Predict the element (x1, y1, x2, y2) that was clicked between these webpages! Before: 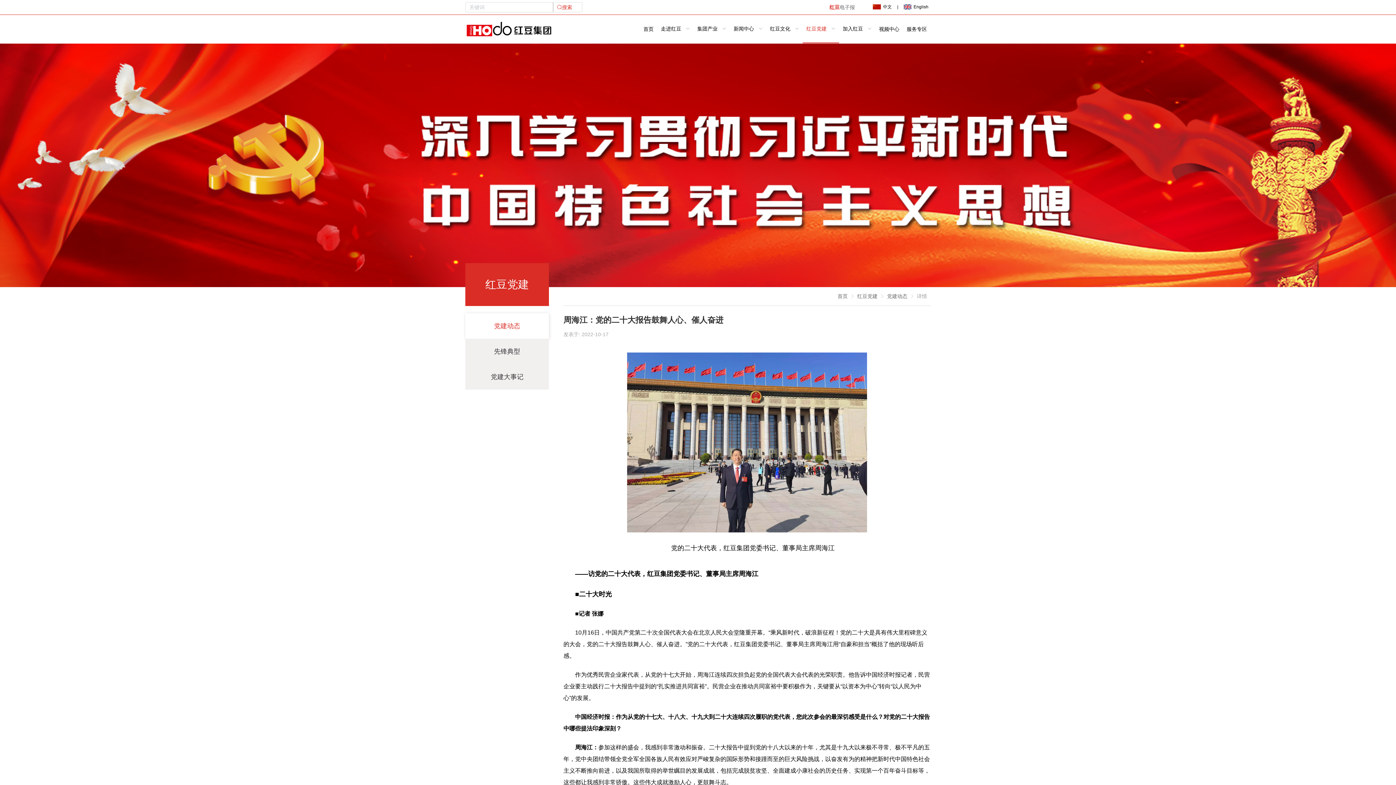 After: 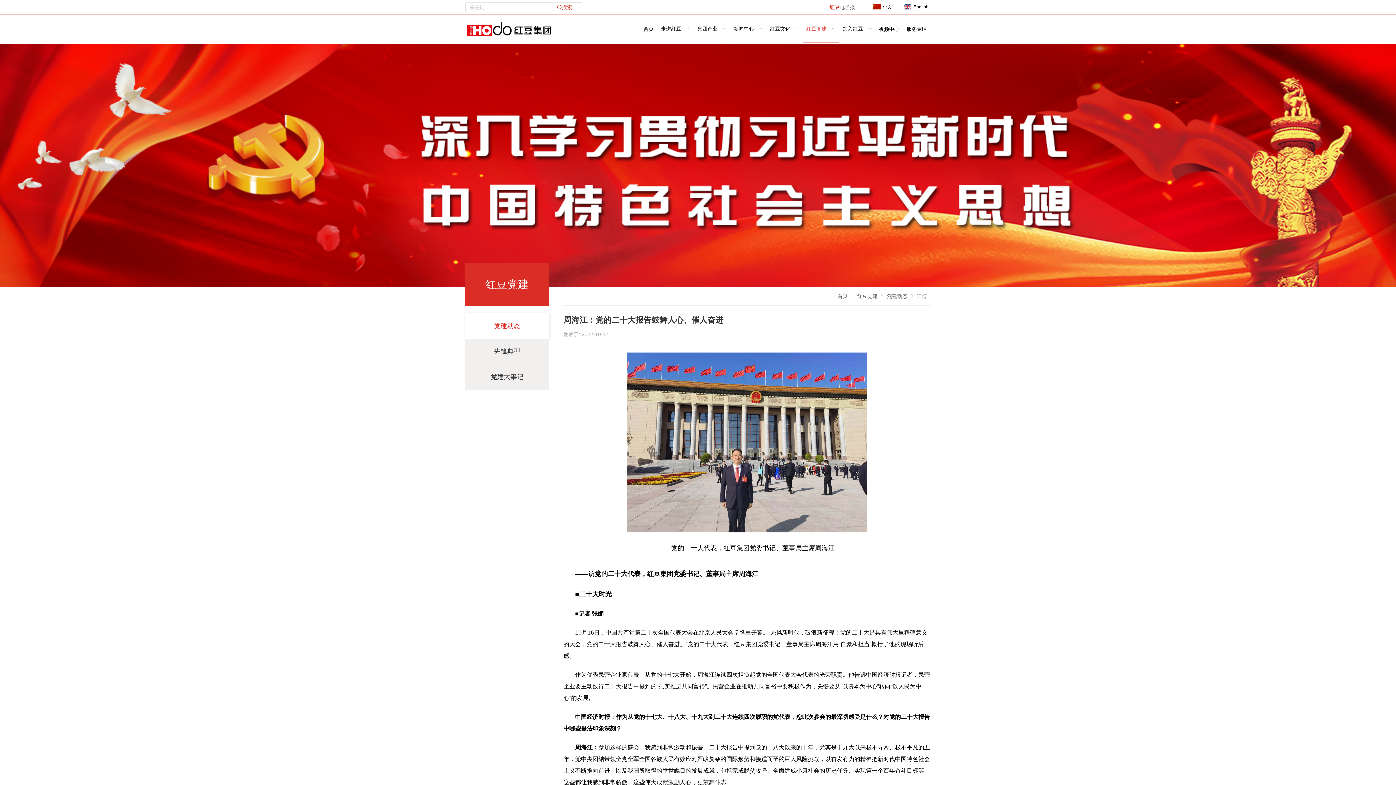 Action: label: 详情 bbox: (917, 293, 927, 299)